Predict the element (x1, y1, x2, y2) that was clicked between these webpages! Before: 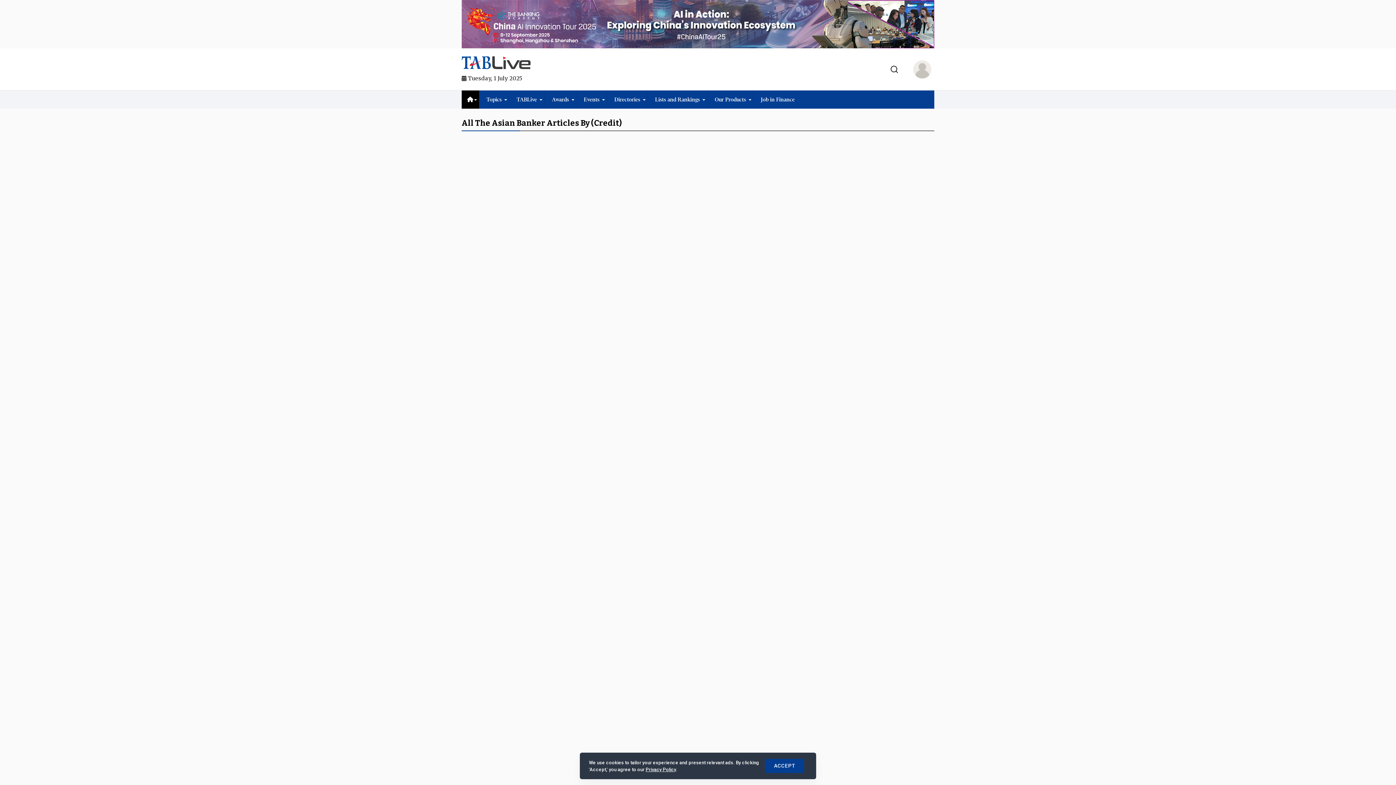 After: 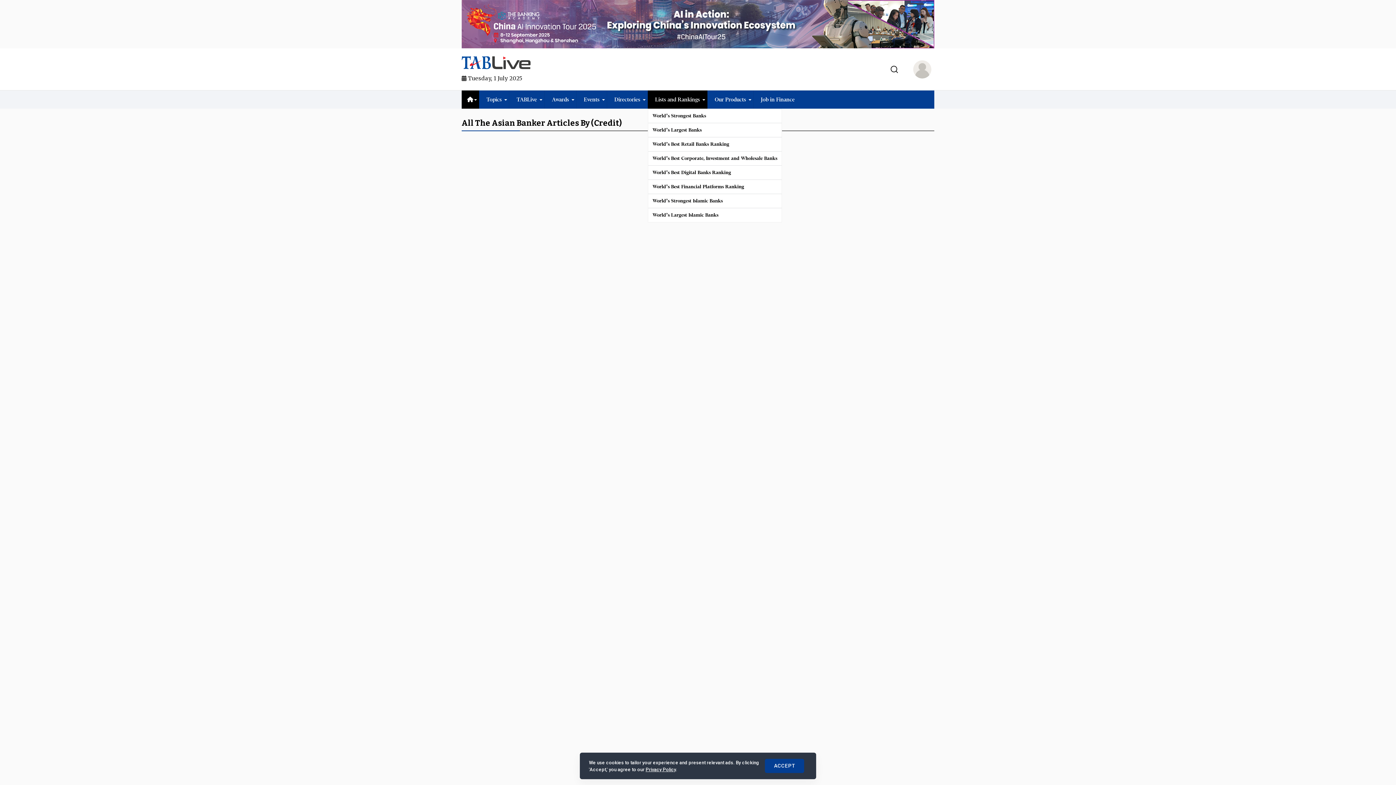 Action: label: Lists and Rankings bbox: (648, 90, 707, 108)